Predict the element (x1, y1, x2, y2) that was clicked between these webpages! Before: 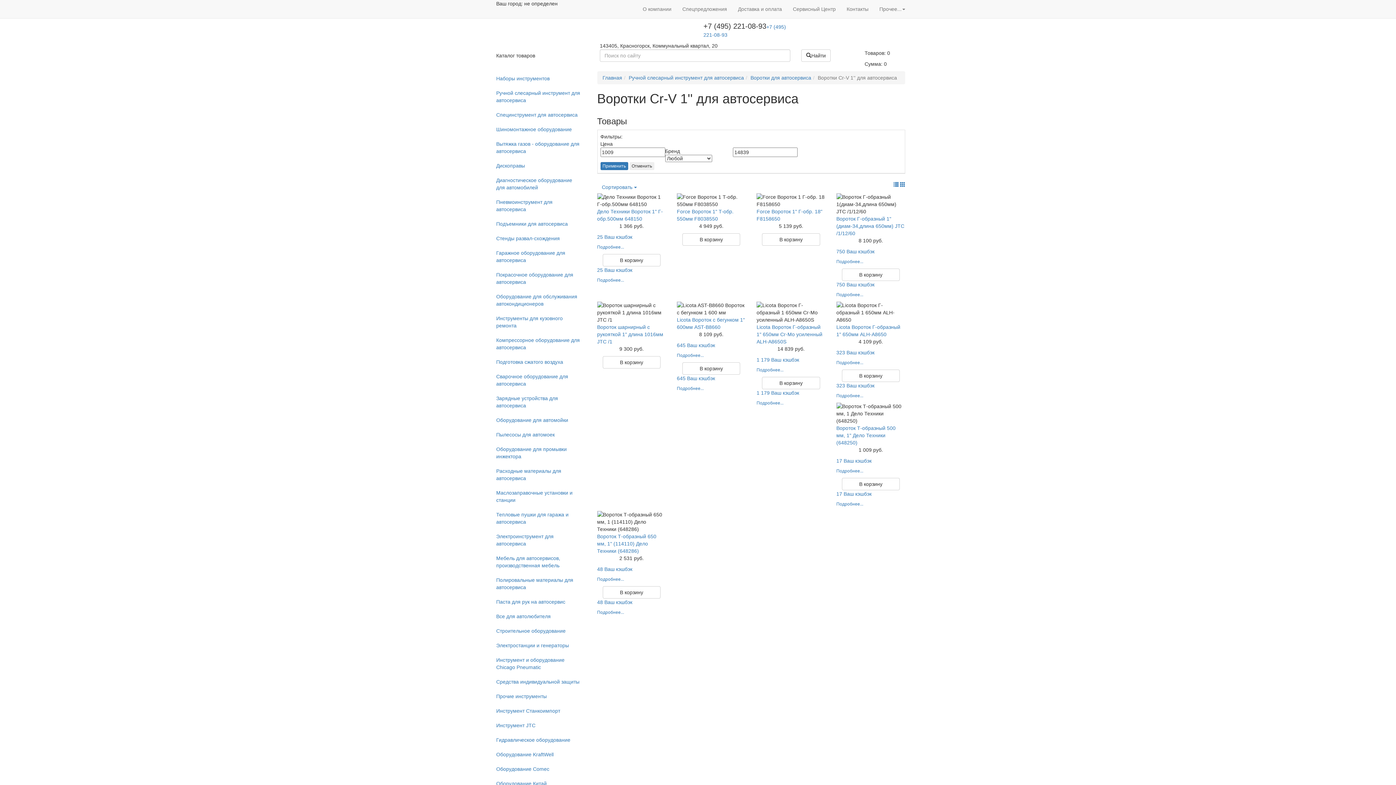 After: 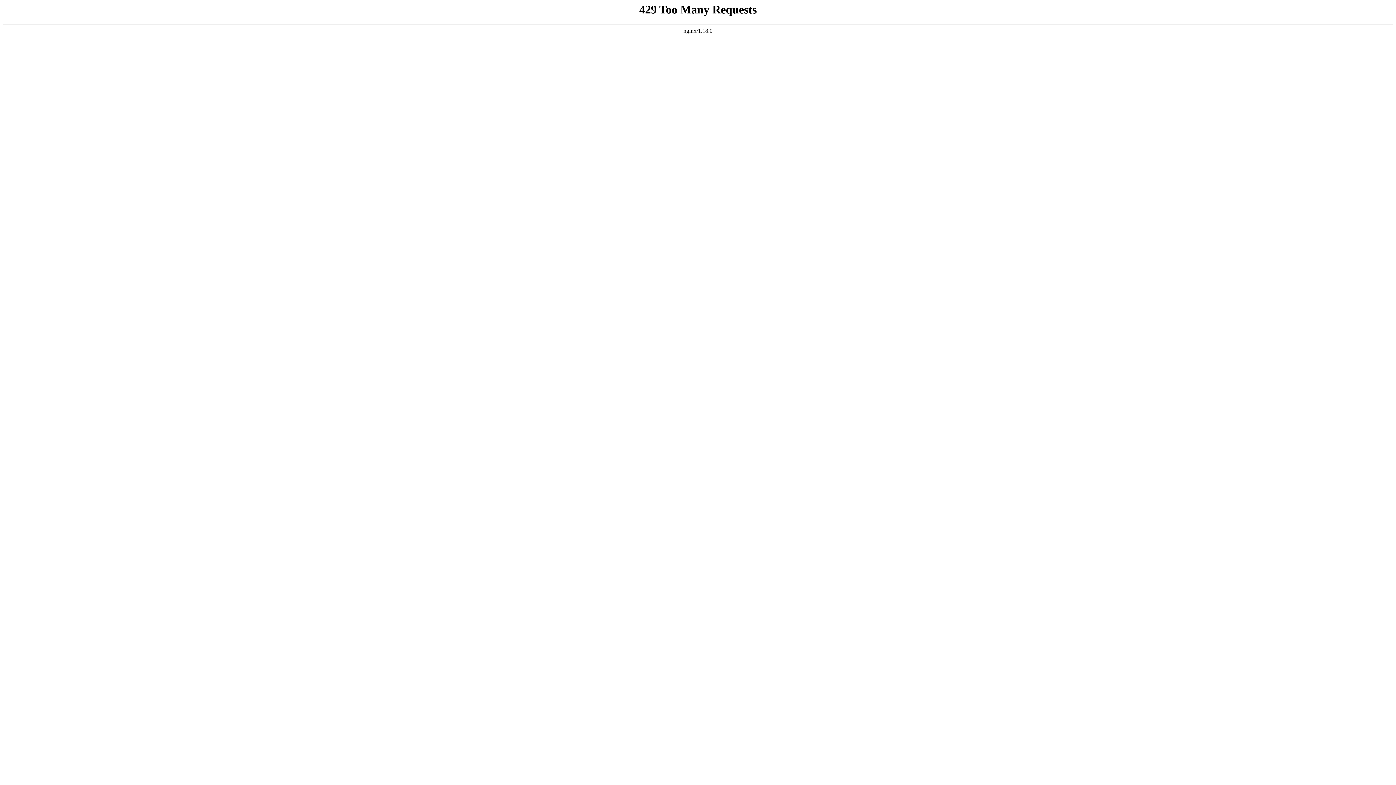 Action: label: Электроинструмент для автосервиса bbox: (490, 529, 586, 551)